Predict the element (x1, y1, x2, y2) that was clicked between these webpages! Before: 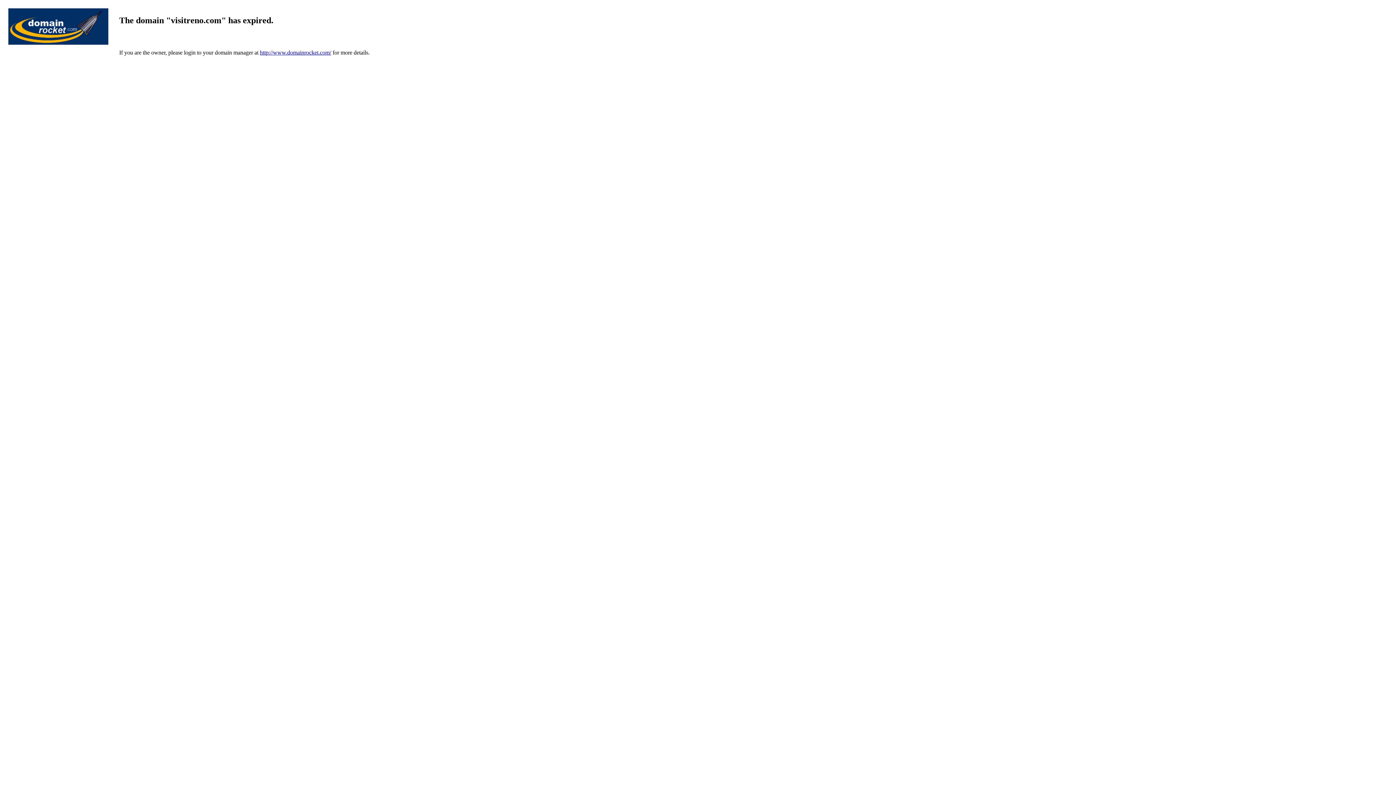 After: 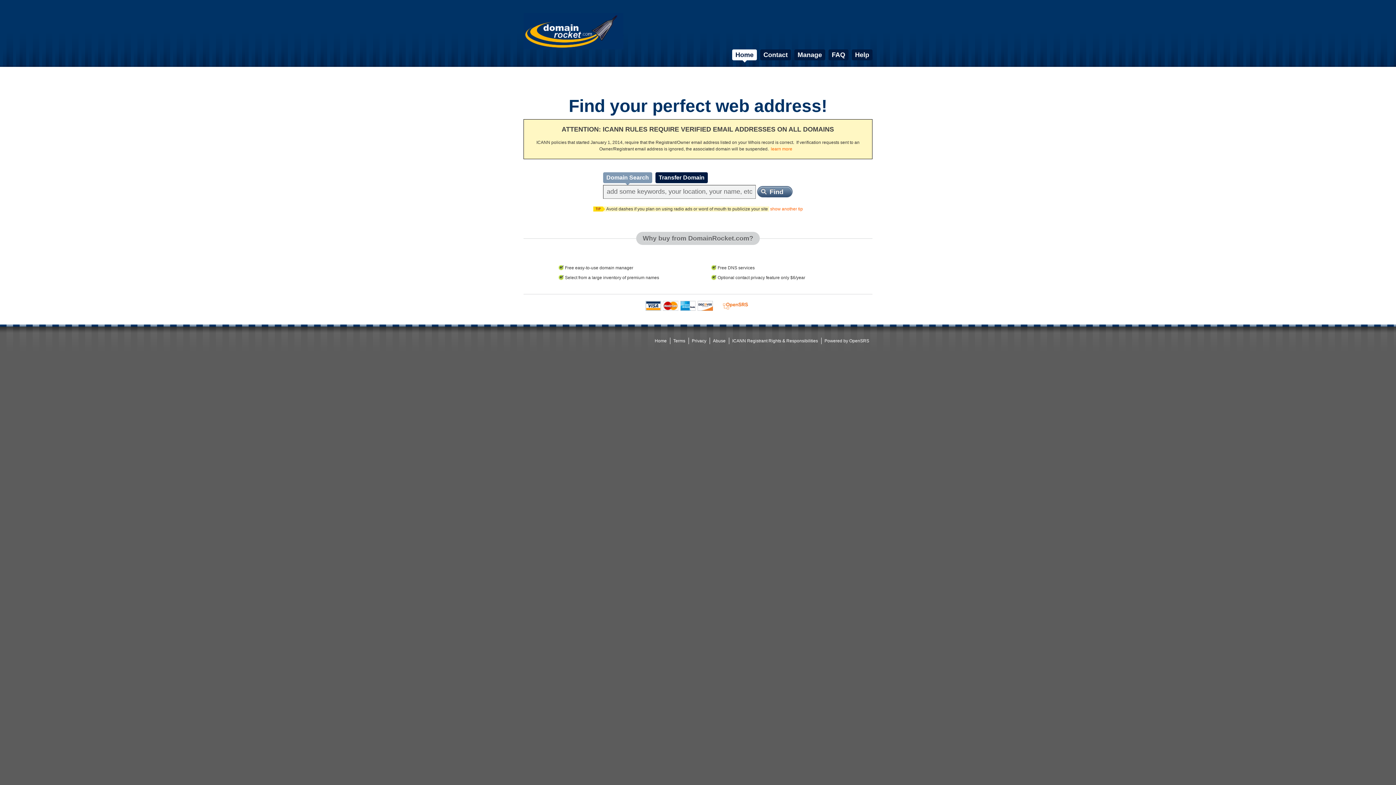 Action: bbox: (8, 39, 108, 45)